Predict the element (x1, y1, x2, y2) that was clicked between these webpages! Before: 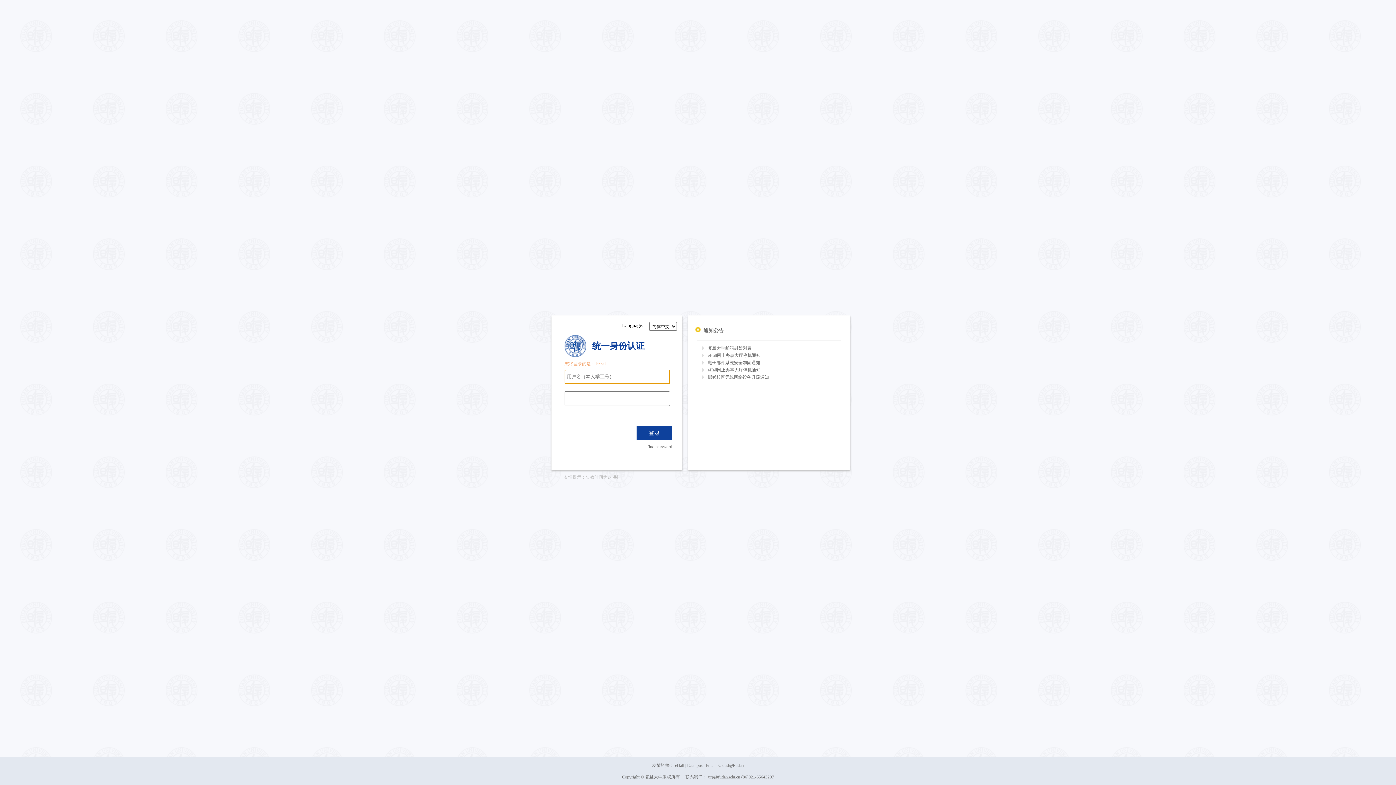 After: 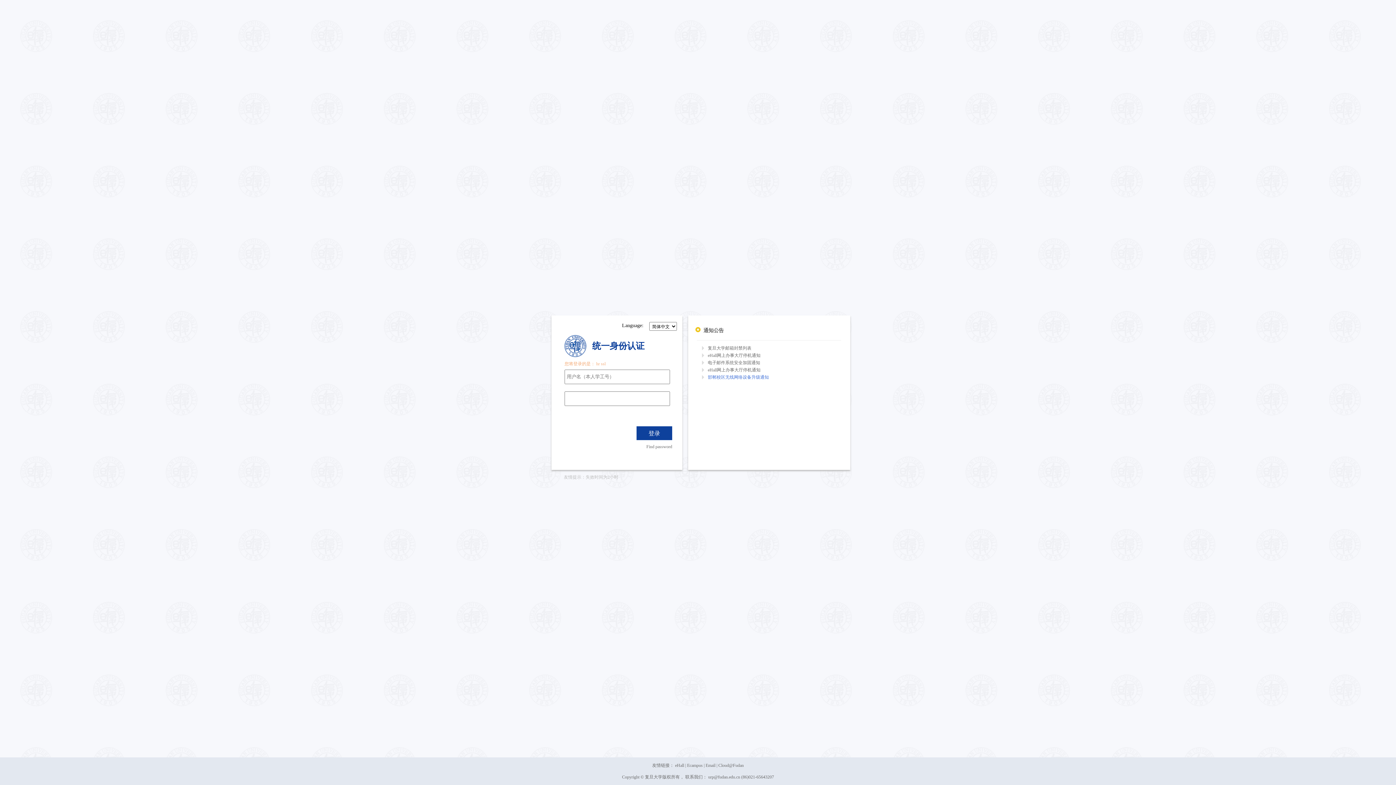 Action: bbox: (708, 374, 769, 380) label: 邯郸校区无线网络设备升级通知